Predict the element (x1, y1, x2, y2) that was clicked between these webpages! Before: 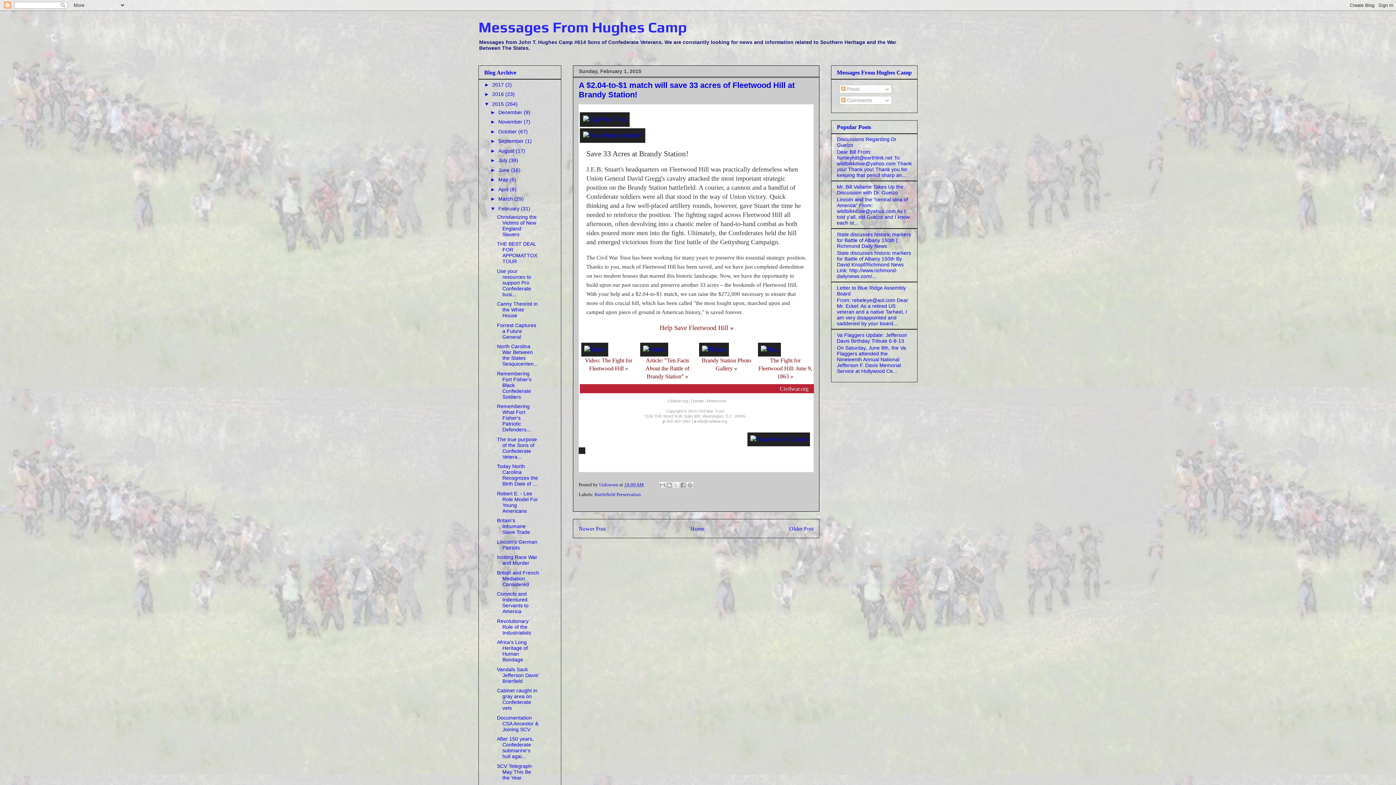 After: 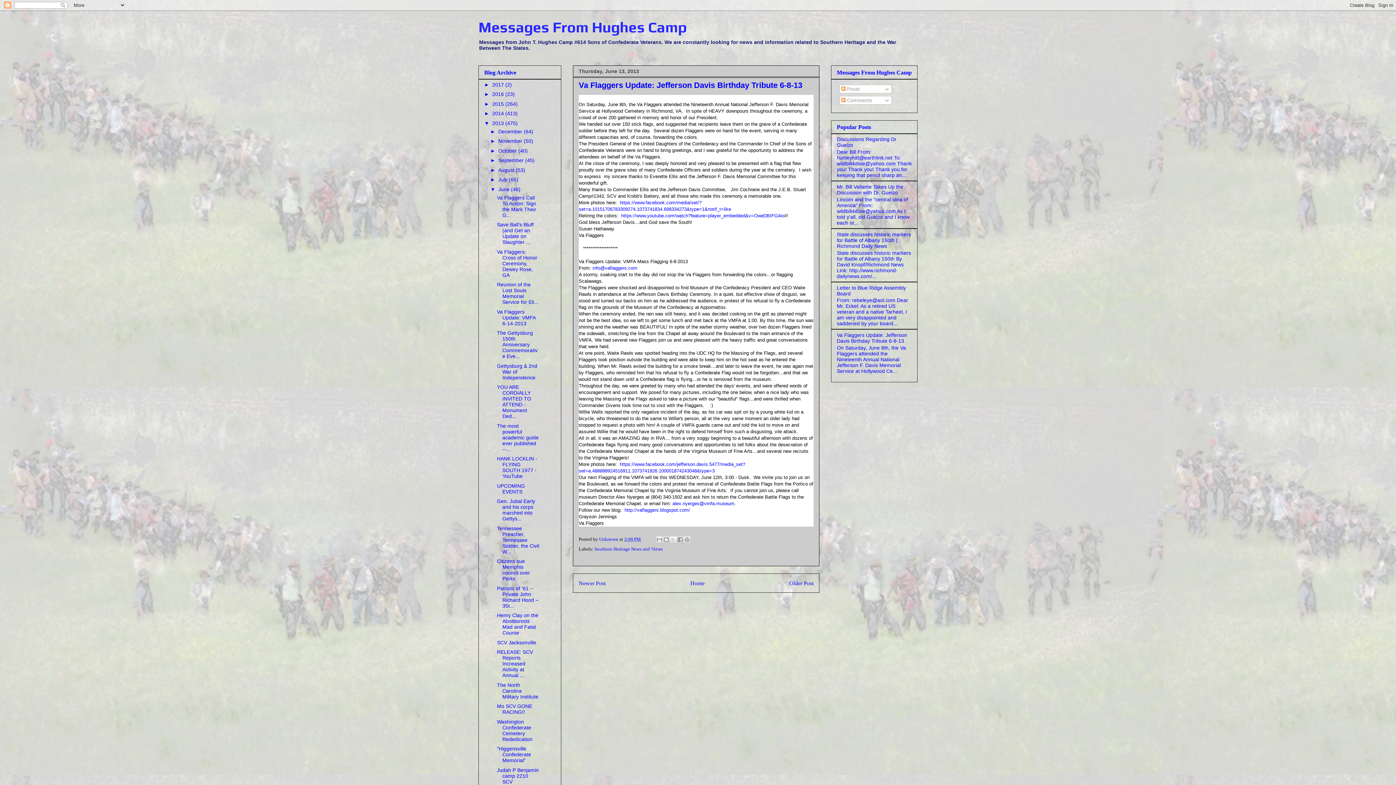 Action: label: Va Flaggers Update: Jefferson Davis Birthday Tribute 6-8-13 bbox: (837, 332, 907, 344)